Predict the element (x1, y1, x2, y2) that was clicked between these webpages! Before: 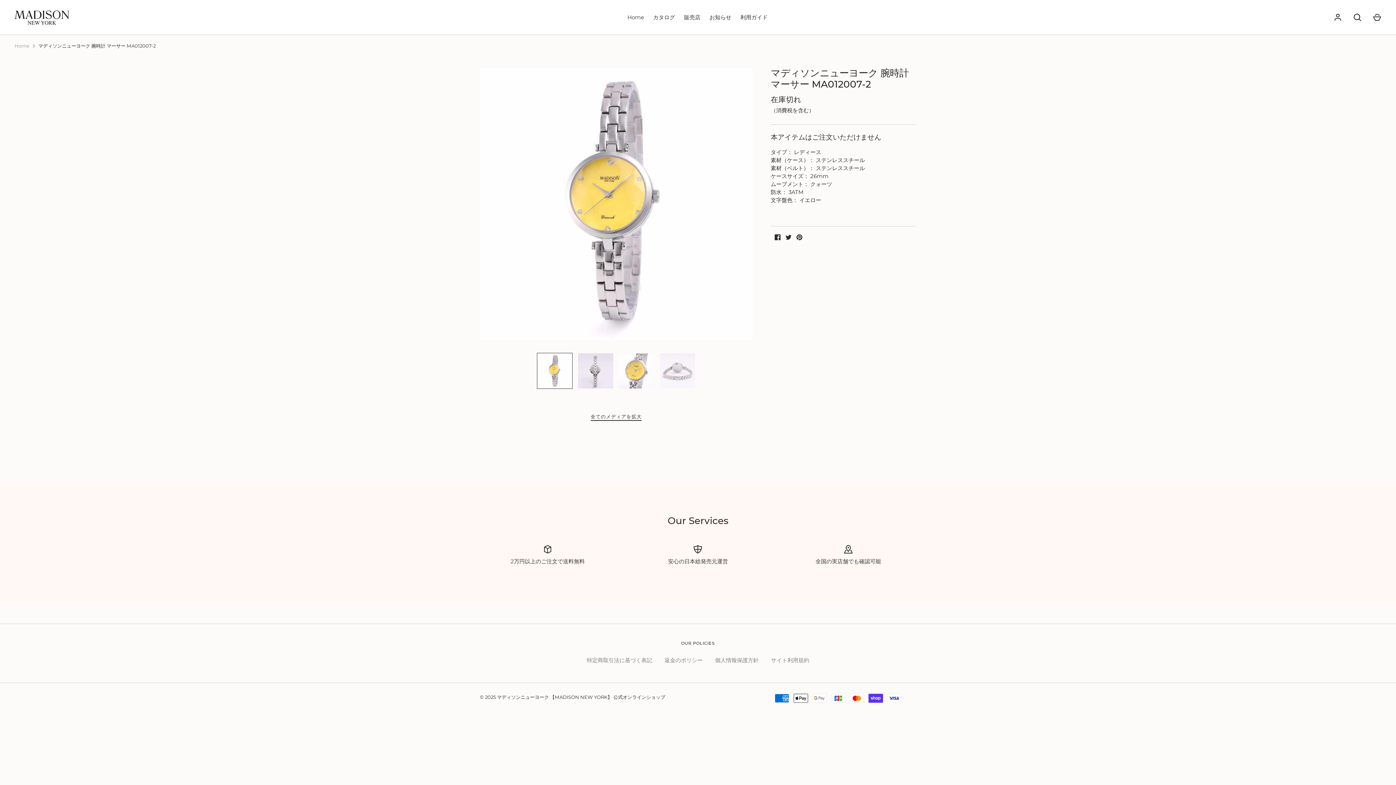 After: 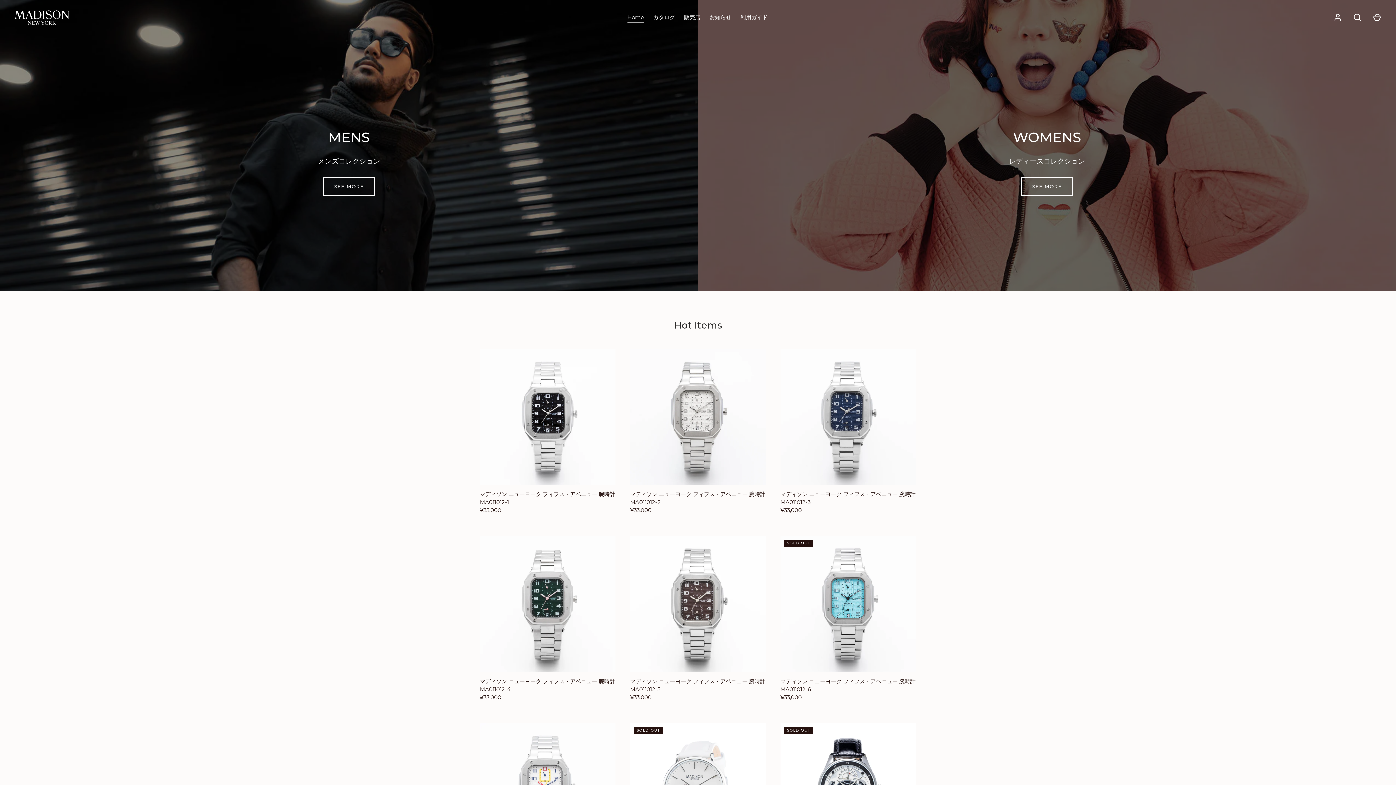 Action: label: Home bbox: (623, 13, 648, 21)